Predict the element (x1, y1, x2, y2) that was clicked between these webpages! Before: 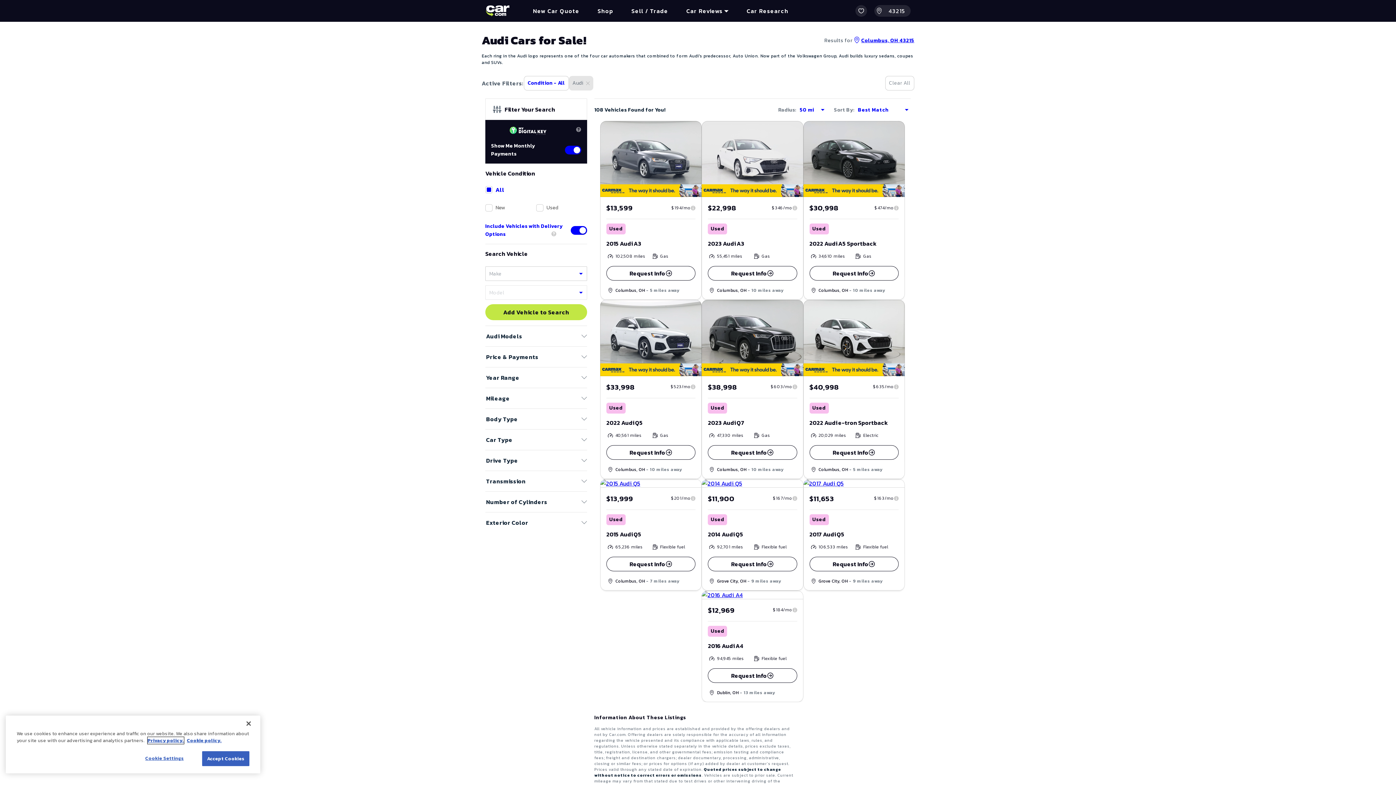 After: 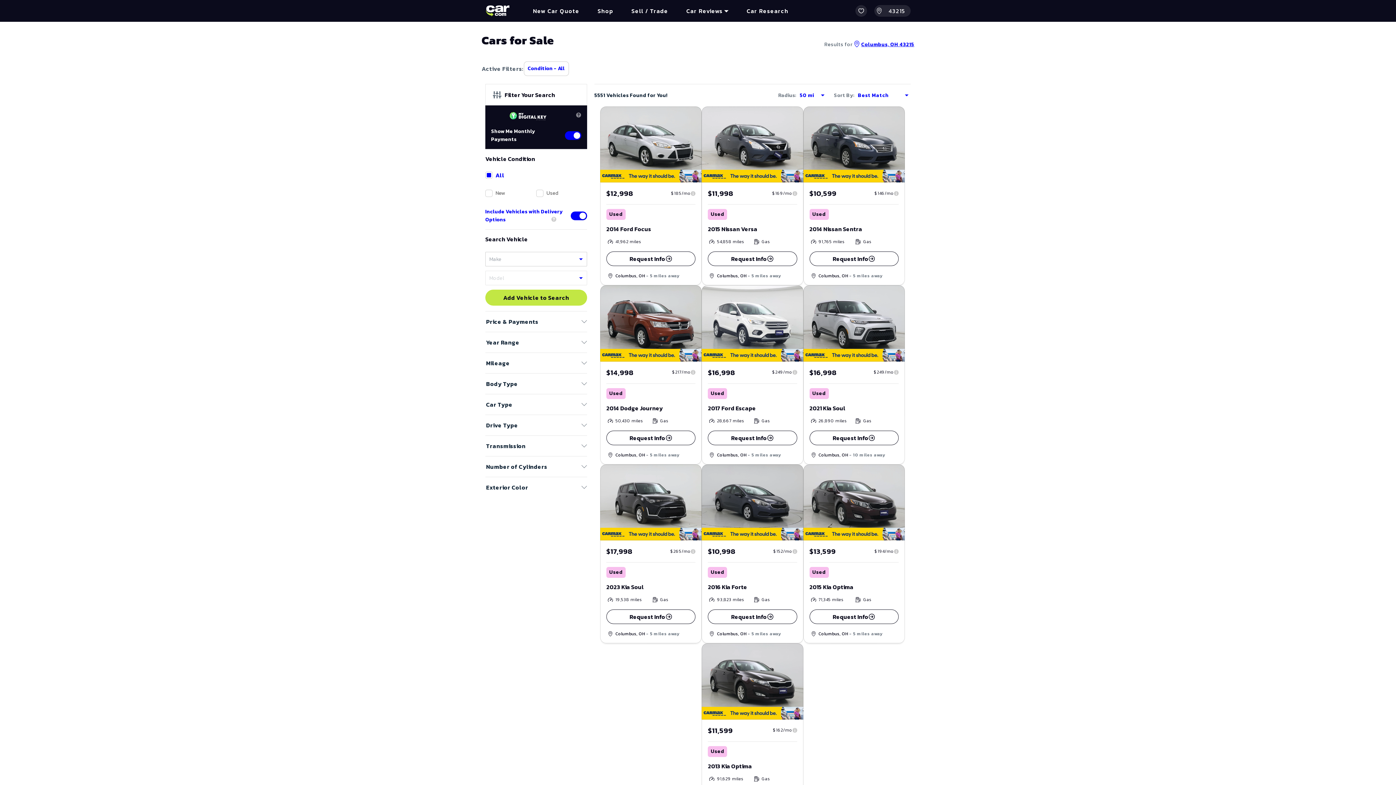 Action: label: Clear All bbox: (885, 76, 914, 90)